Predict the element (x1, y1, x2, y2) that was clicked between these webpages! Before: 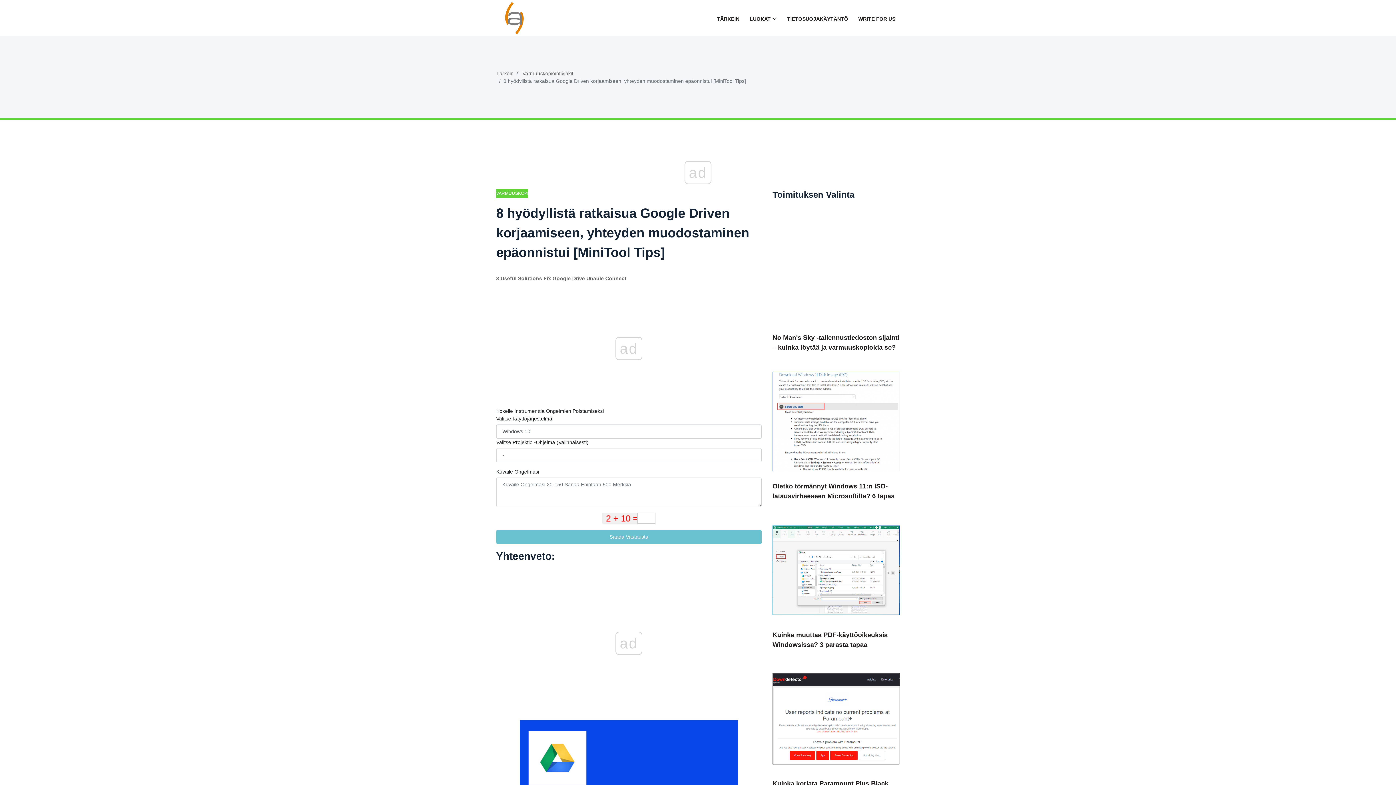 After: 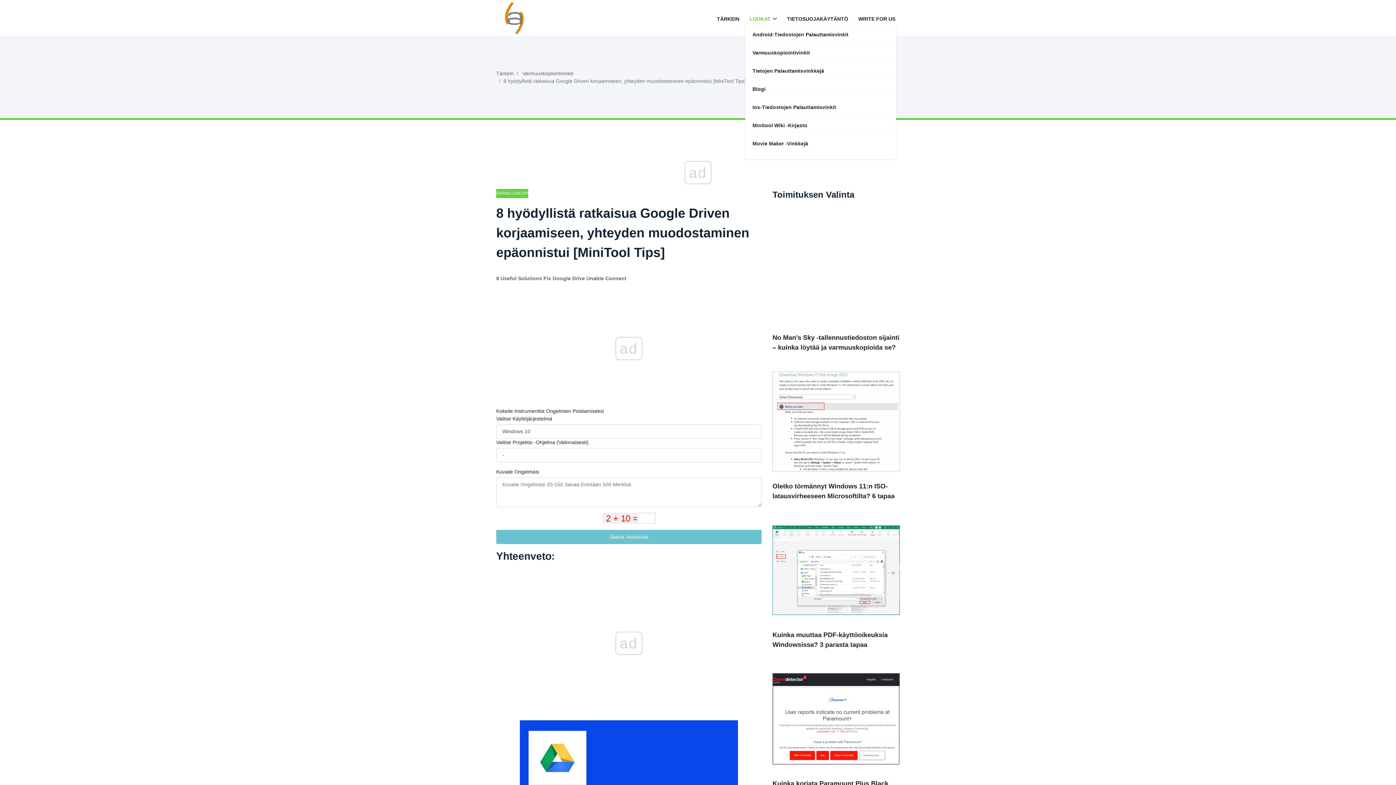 Action: bbox: (745, 11, 781, 24) label: LUOKAT